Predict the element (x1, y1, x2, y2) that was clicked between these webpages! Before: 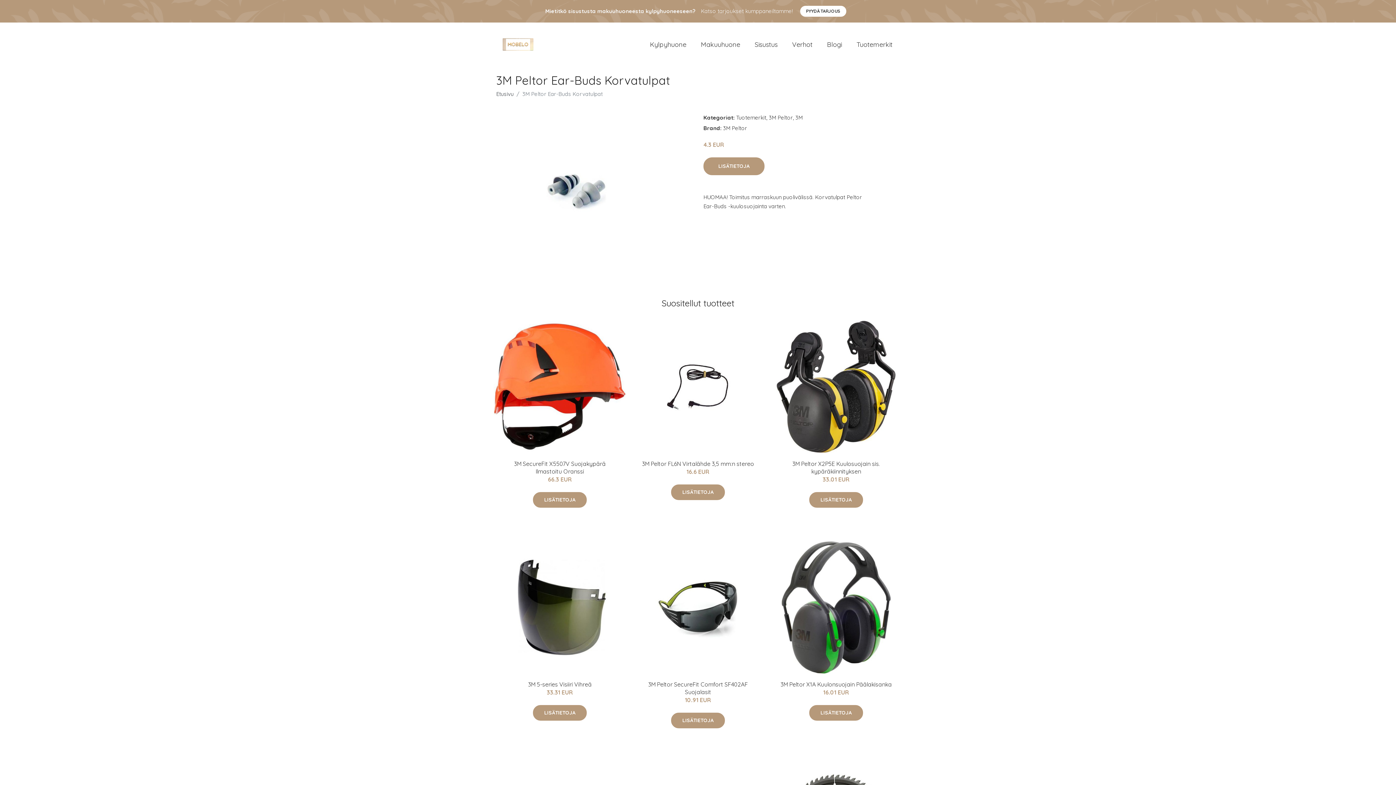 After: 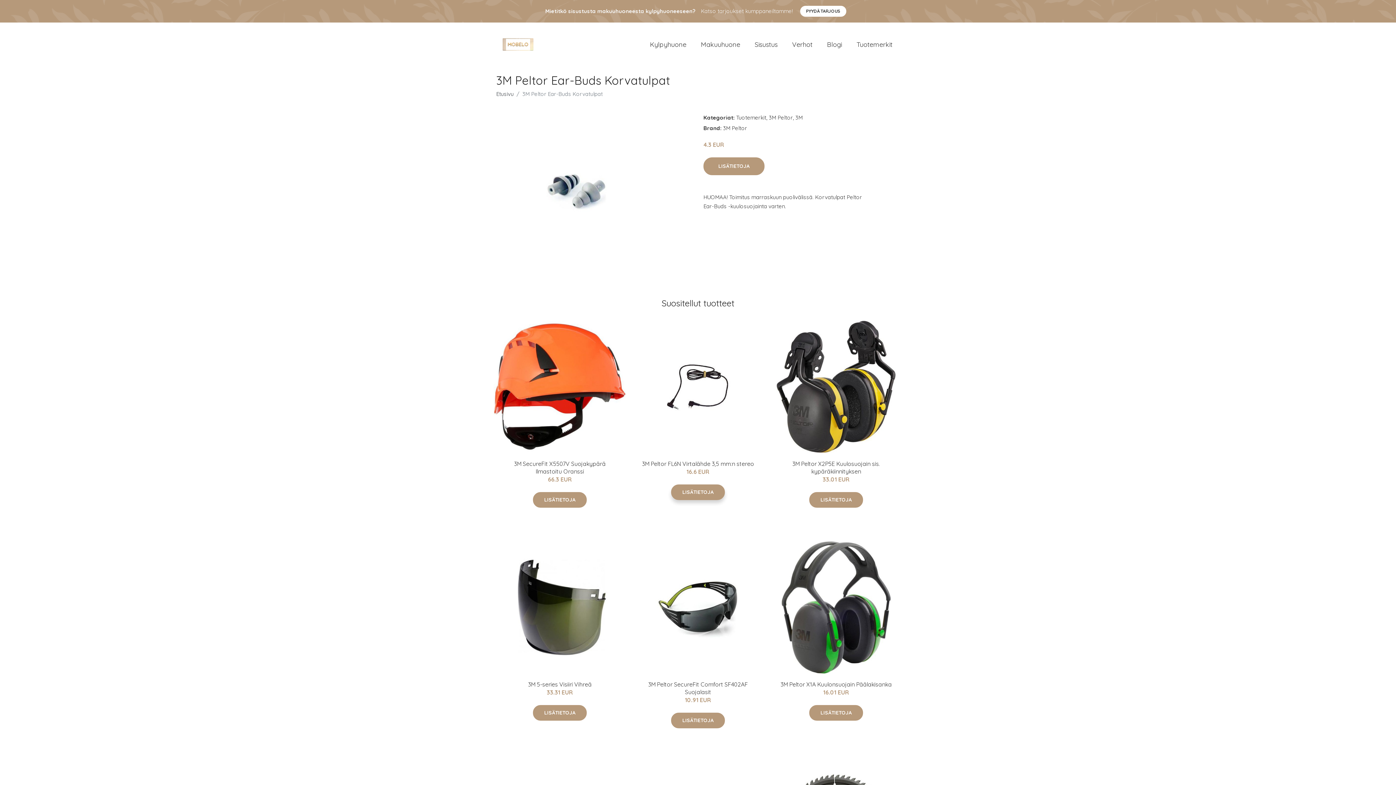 Action: bbox: (671, 484, 725, 500) label: LISÄTIETOJA